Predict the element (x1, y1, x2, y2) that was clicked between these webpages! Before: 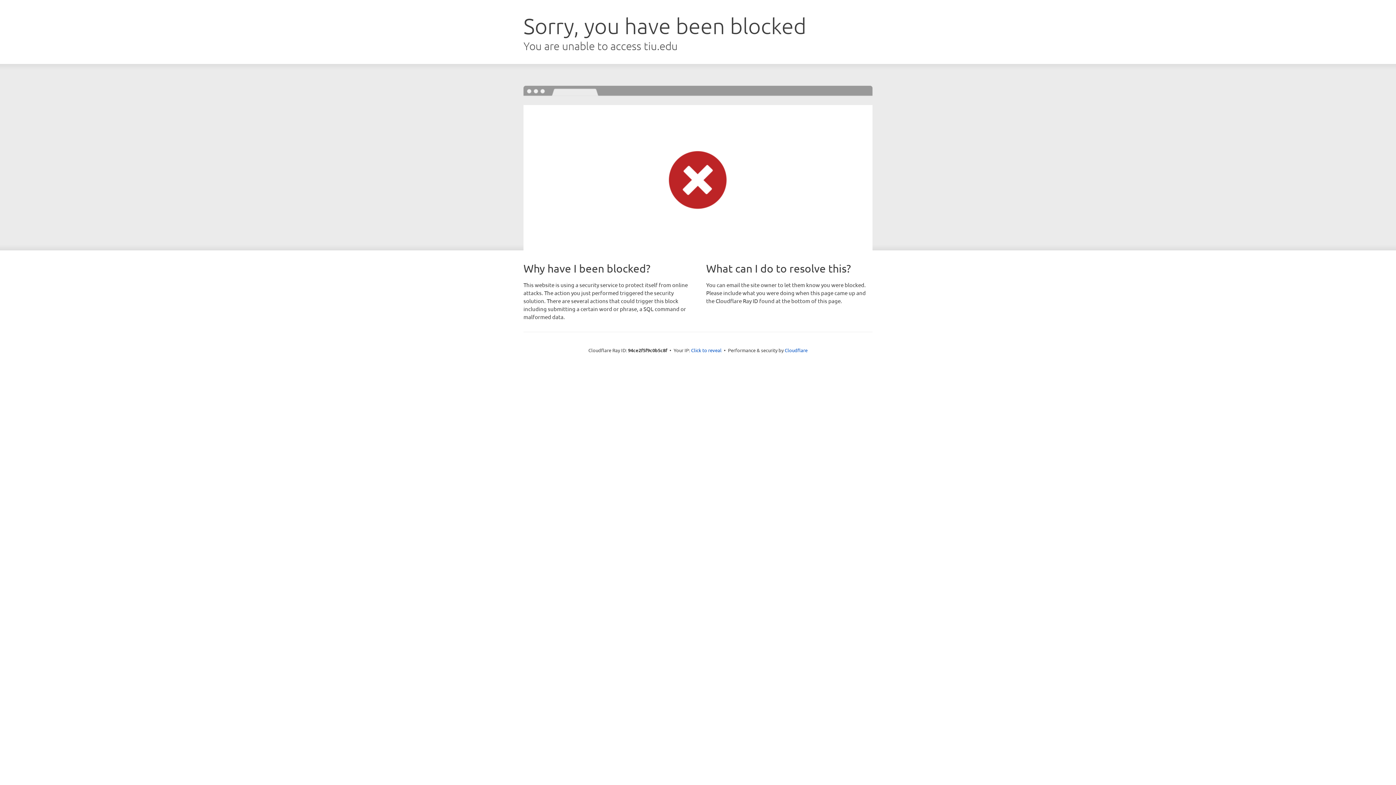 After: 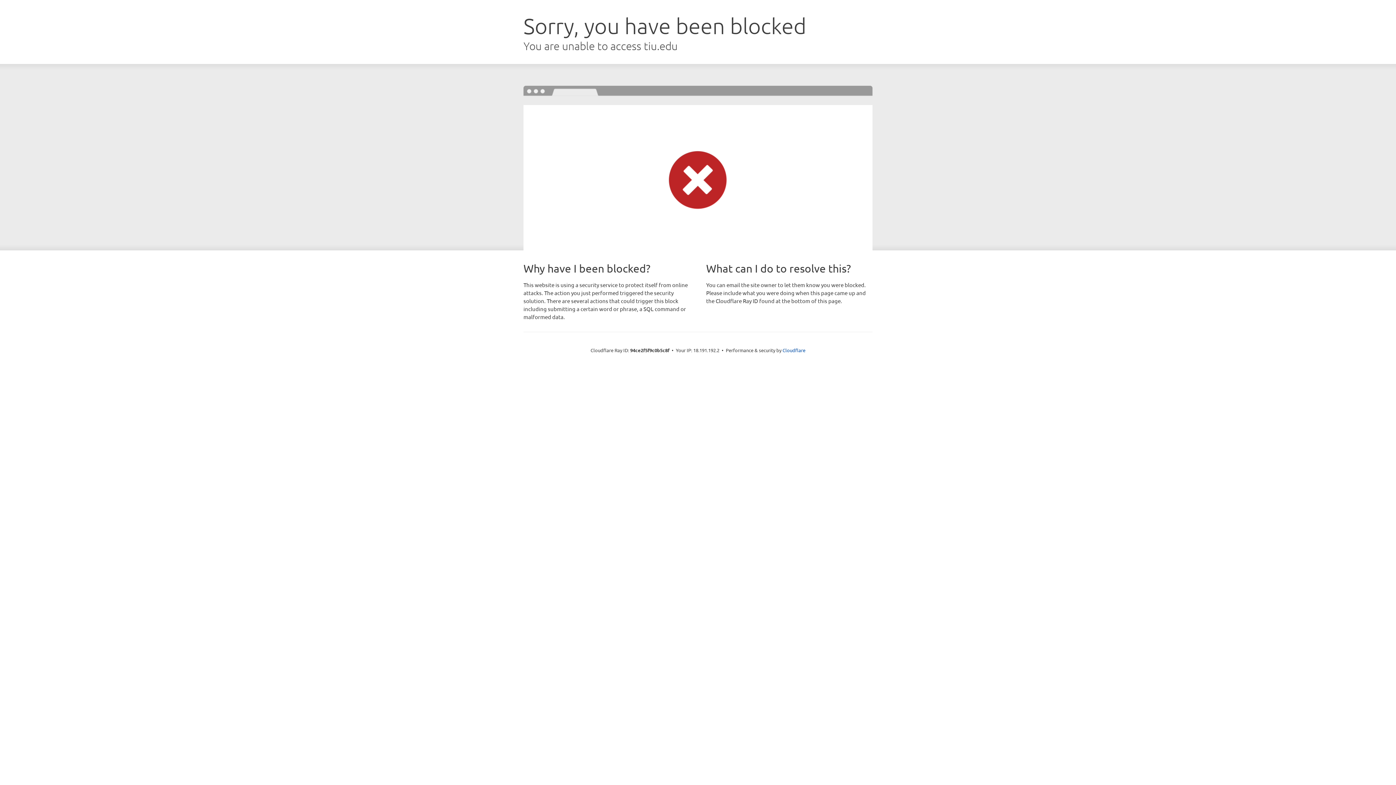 Action: bbox: (691, 346, 721, 353) label: Click to reveal